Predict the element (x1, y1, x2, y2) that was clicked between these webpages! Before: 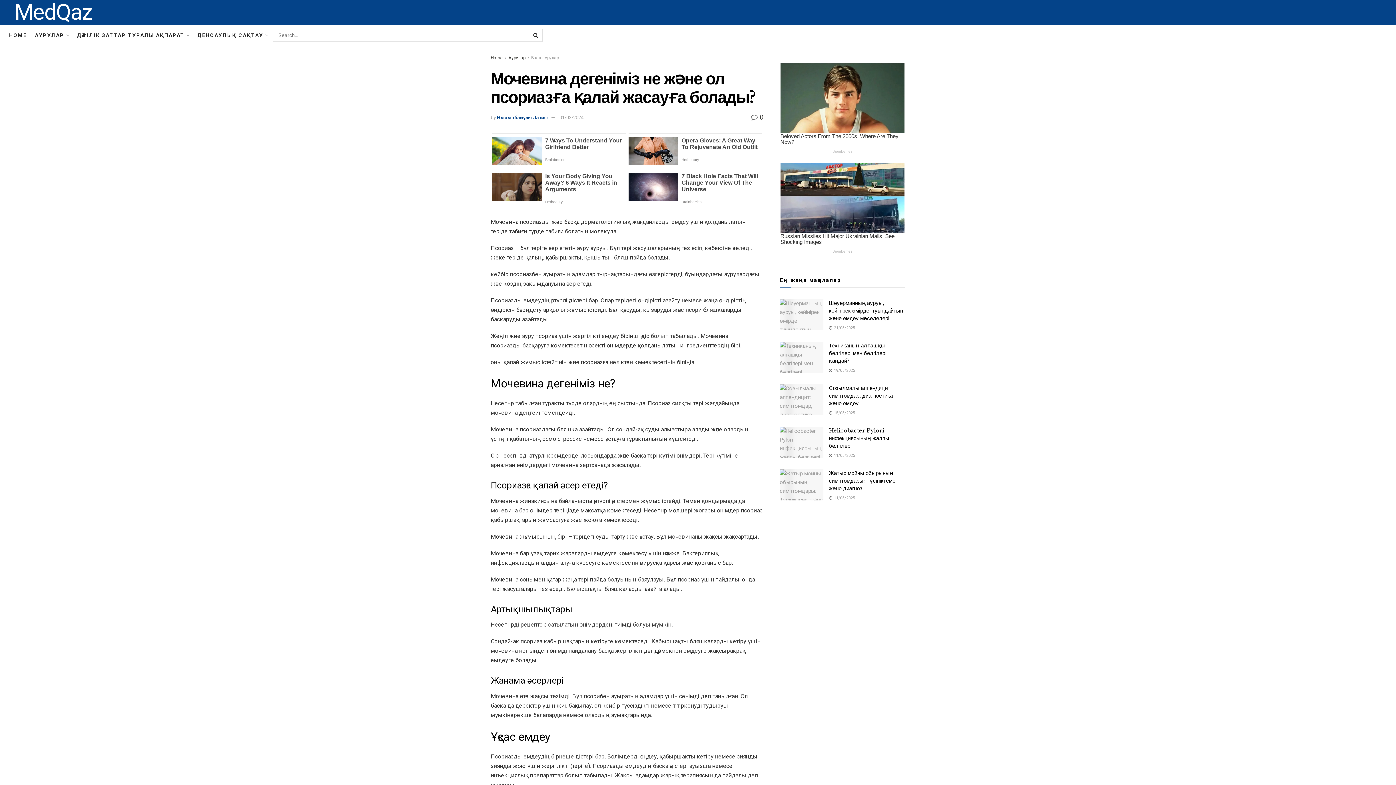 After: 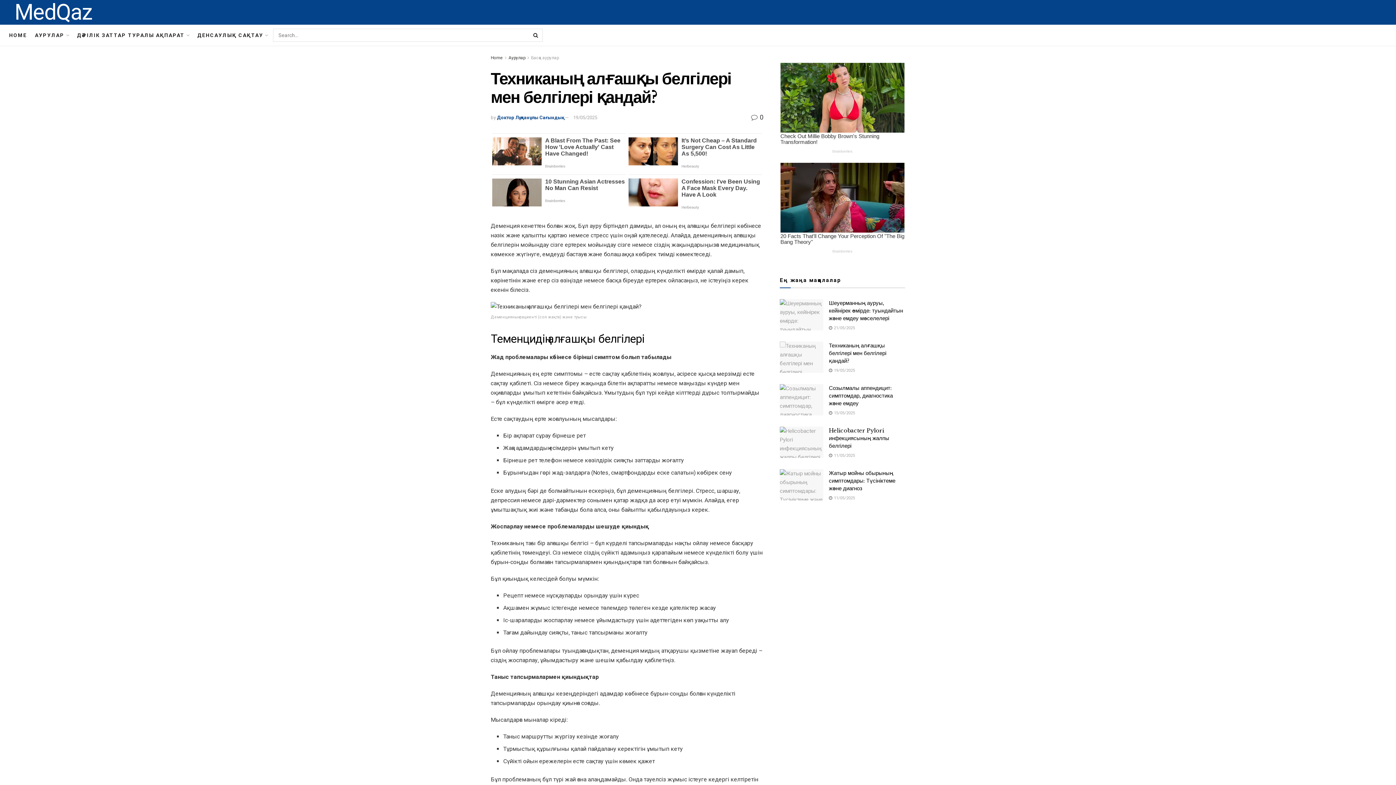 Action: bbox: (780, 342, 823, 373)